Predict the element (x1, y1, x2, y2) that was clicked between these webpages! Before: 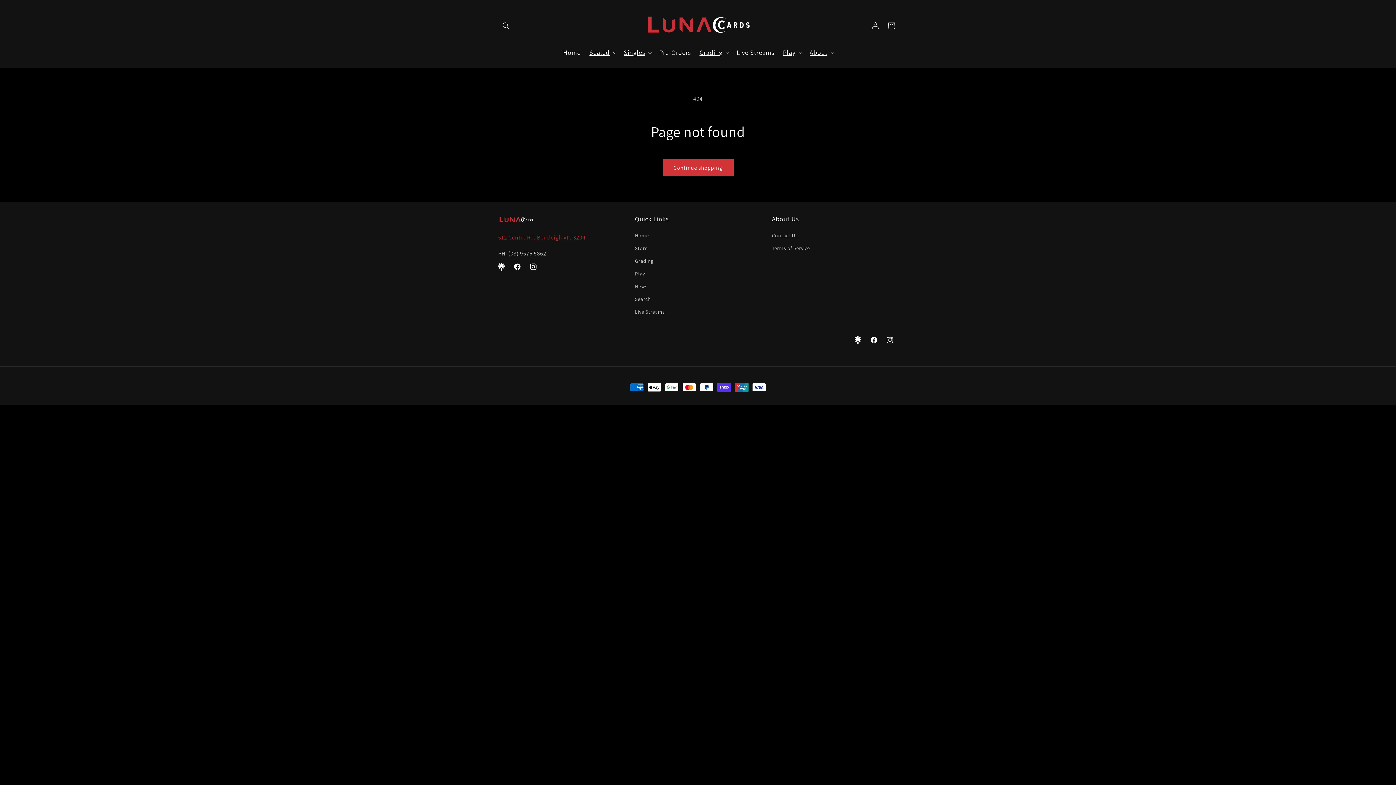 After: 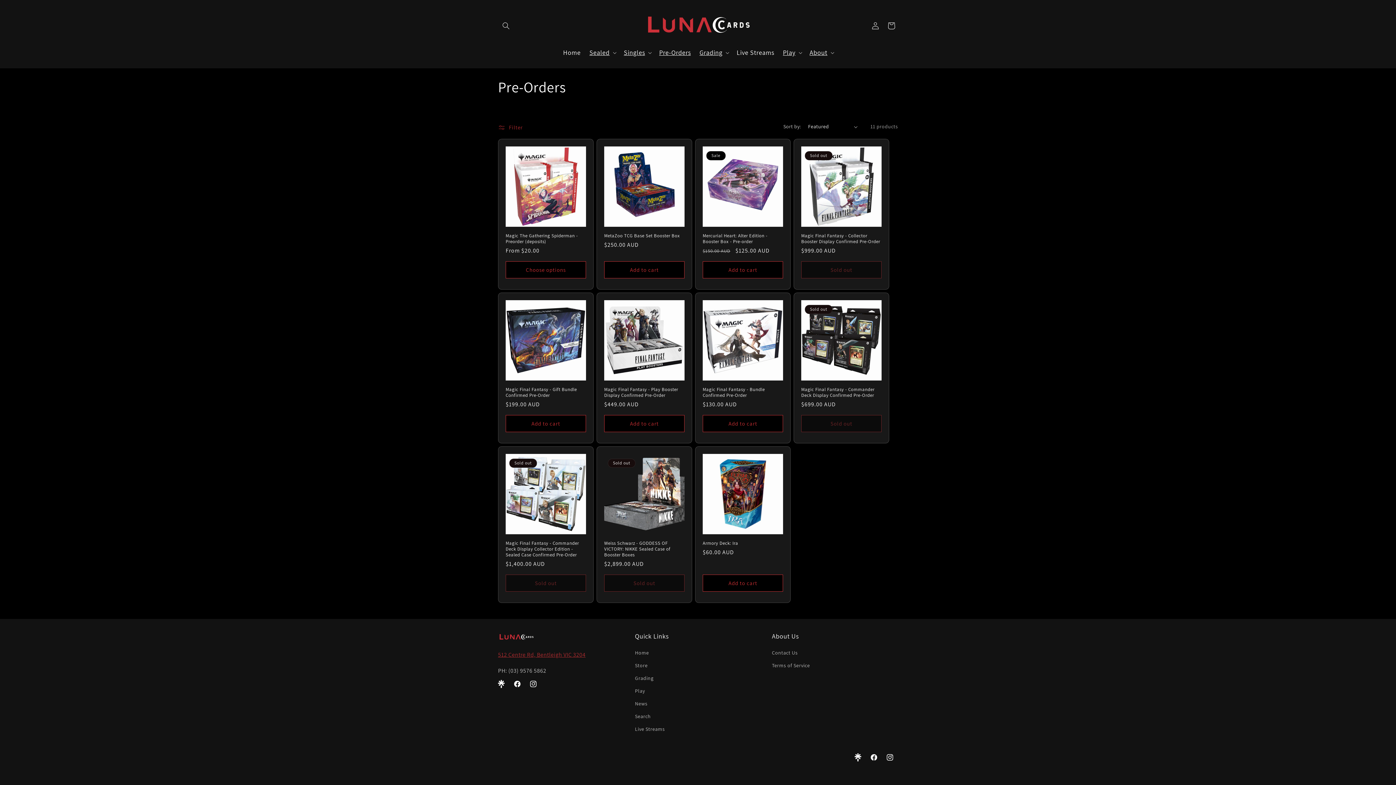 Action: bbox: (654, 44, 695, 61) label: Pre-Orders